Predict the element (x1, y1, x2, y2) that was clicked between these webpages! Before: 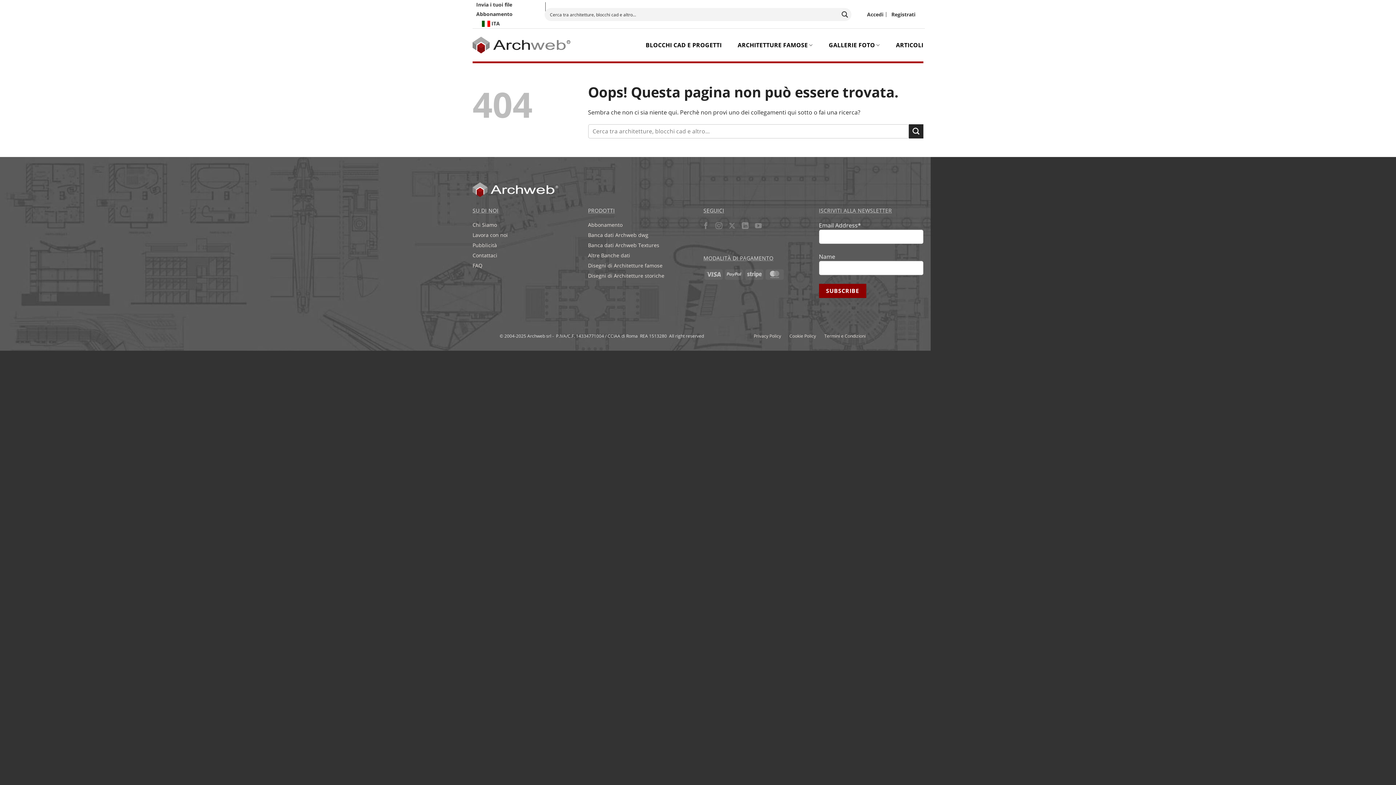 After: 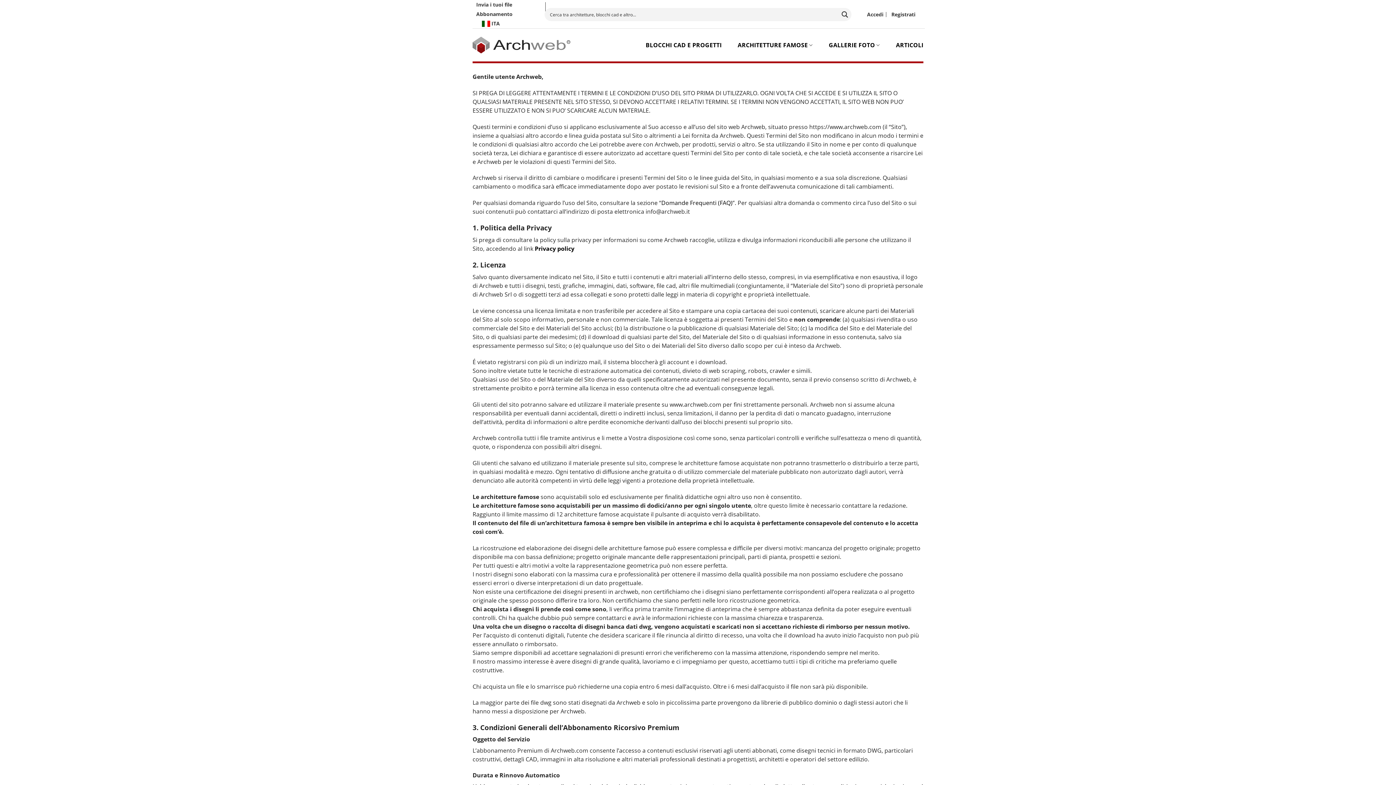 Action: label: Termini e Condizioni bbox: (824, 333, 865, 339)